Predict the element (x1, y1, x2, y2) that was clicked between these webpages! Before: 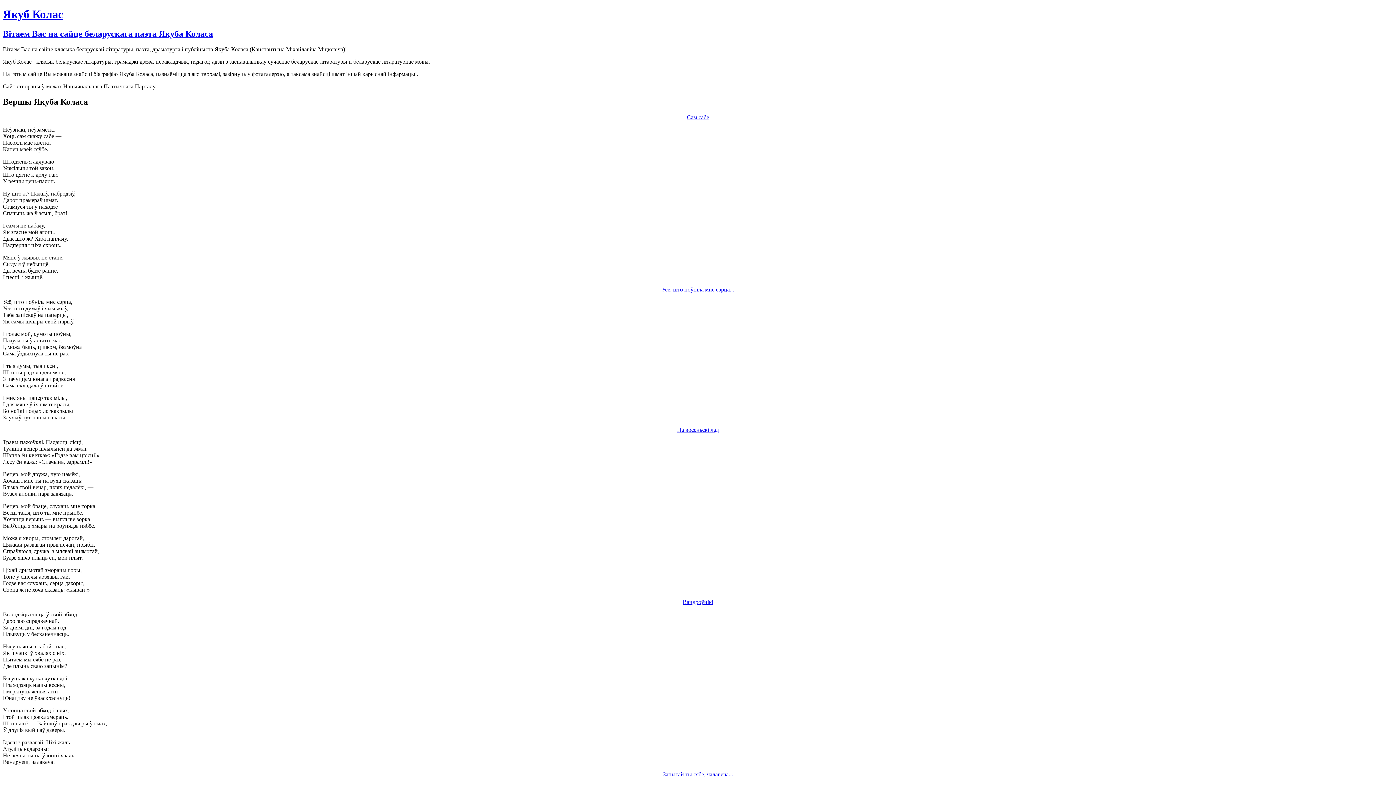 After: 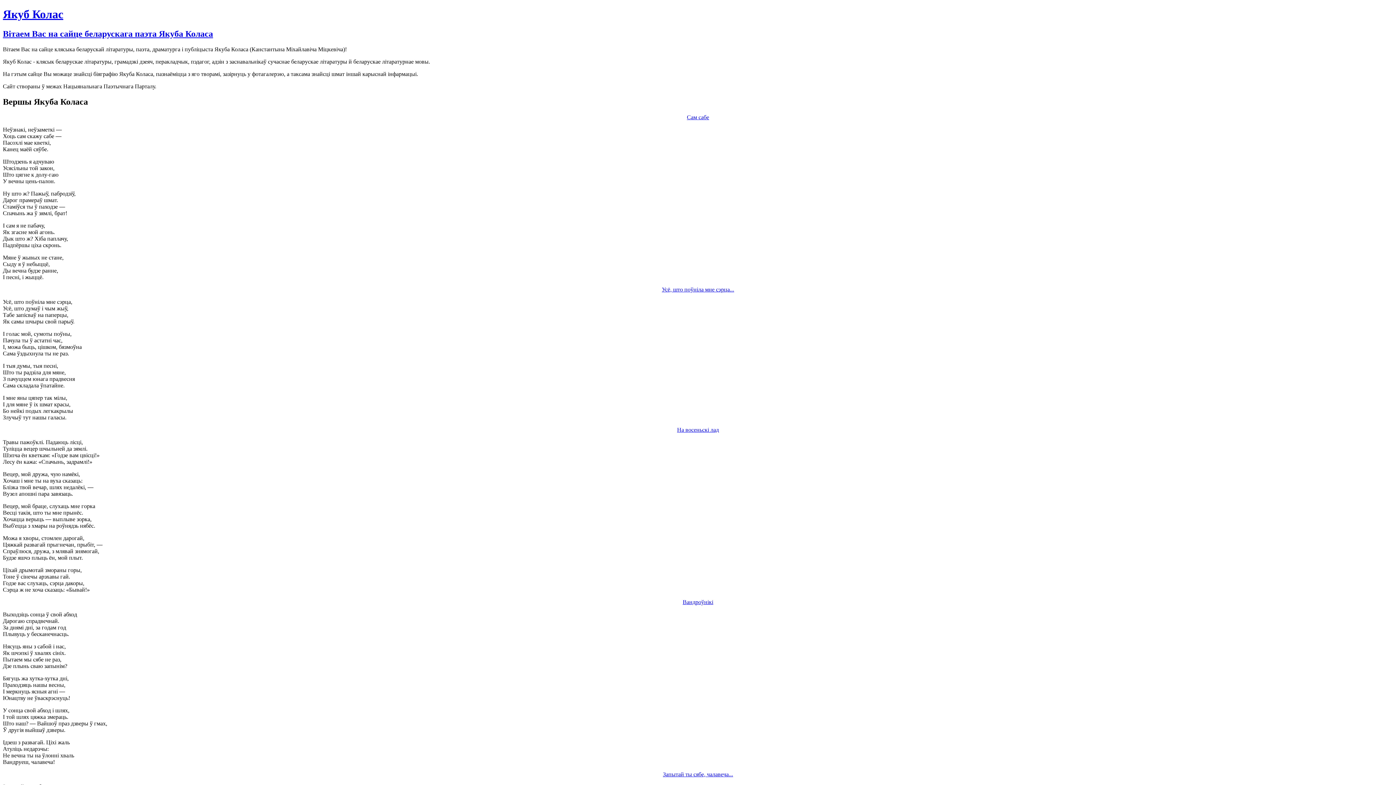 Action: label: Якуб Колас bbox: (2, 7, 63, 20)